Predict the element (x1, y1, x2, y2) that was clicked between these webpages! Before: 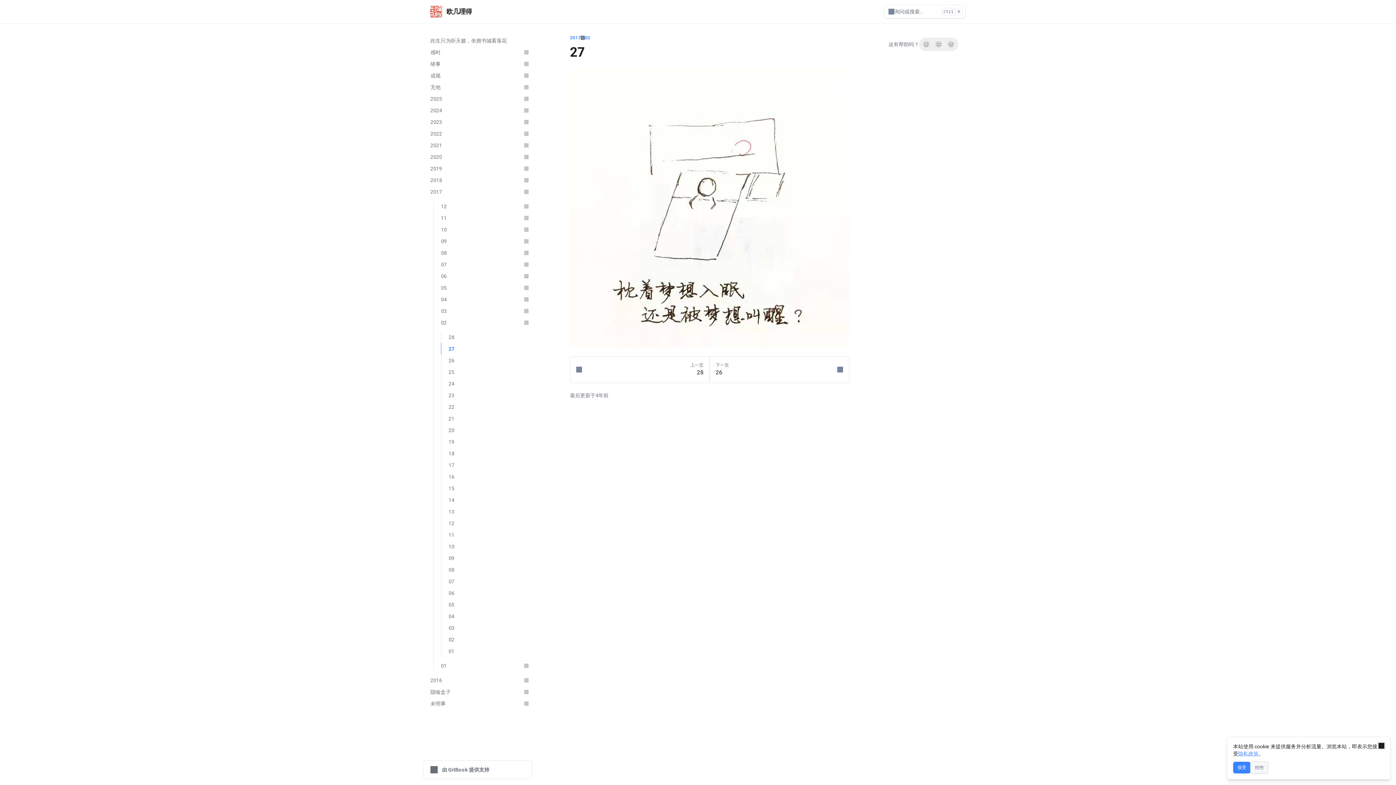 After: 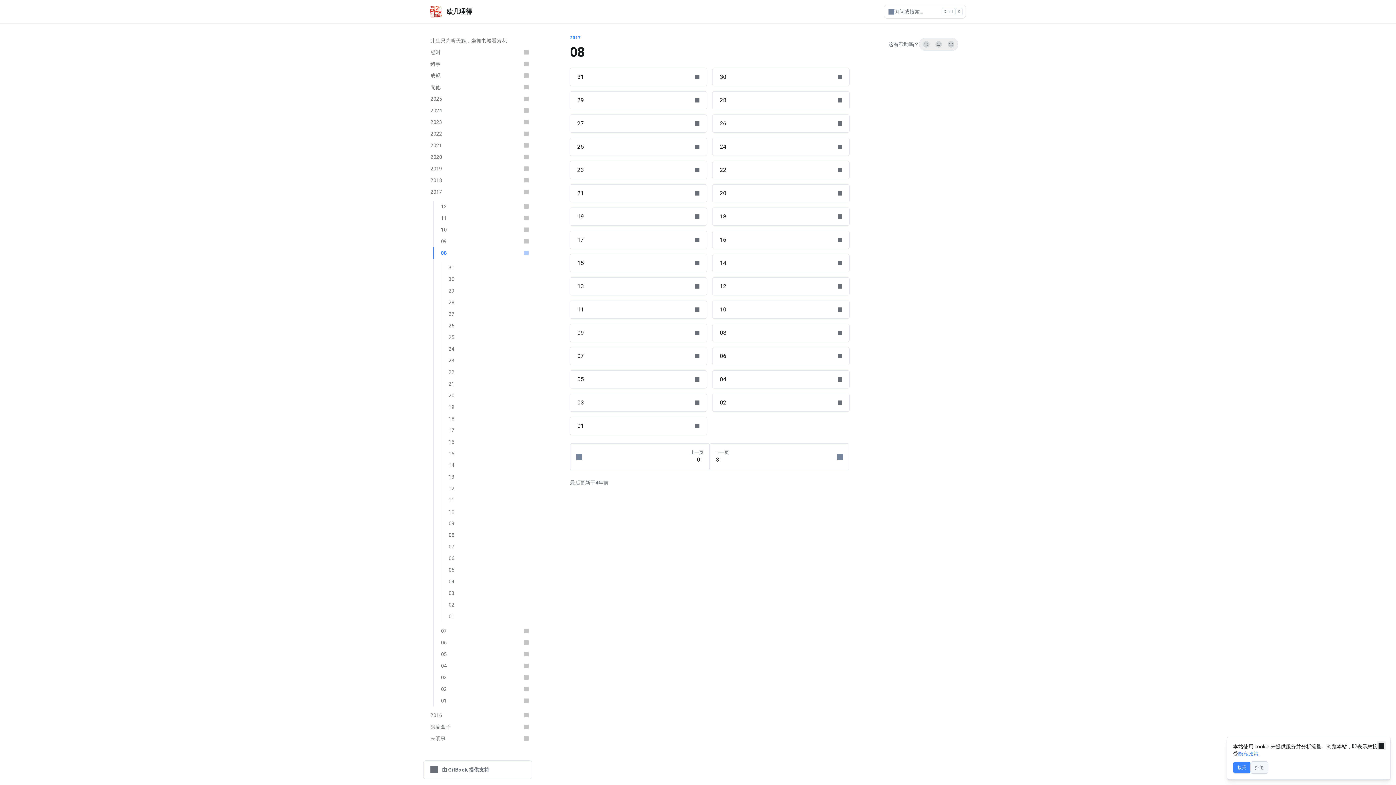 Action: label: 08 bbox: (433, 247, 532, 258)